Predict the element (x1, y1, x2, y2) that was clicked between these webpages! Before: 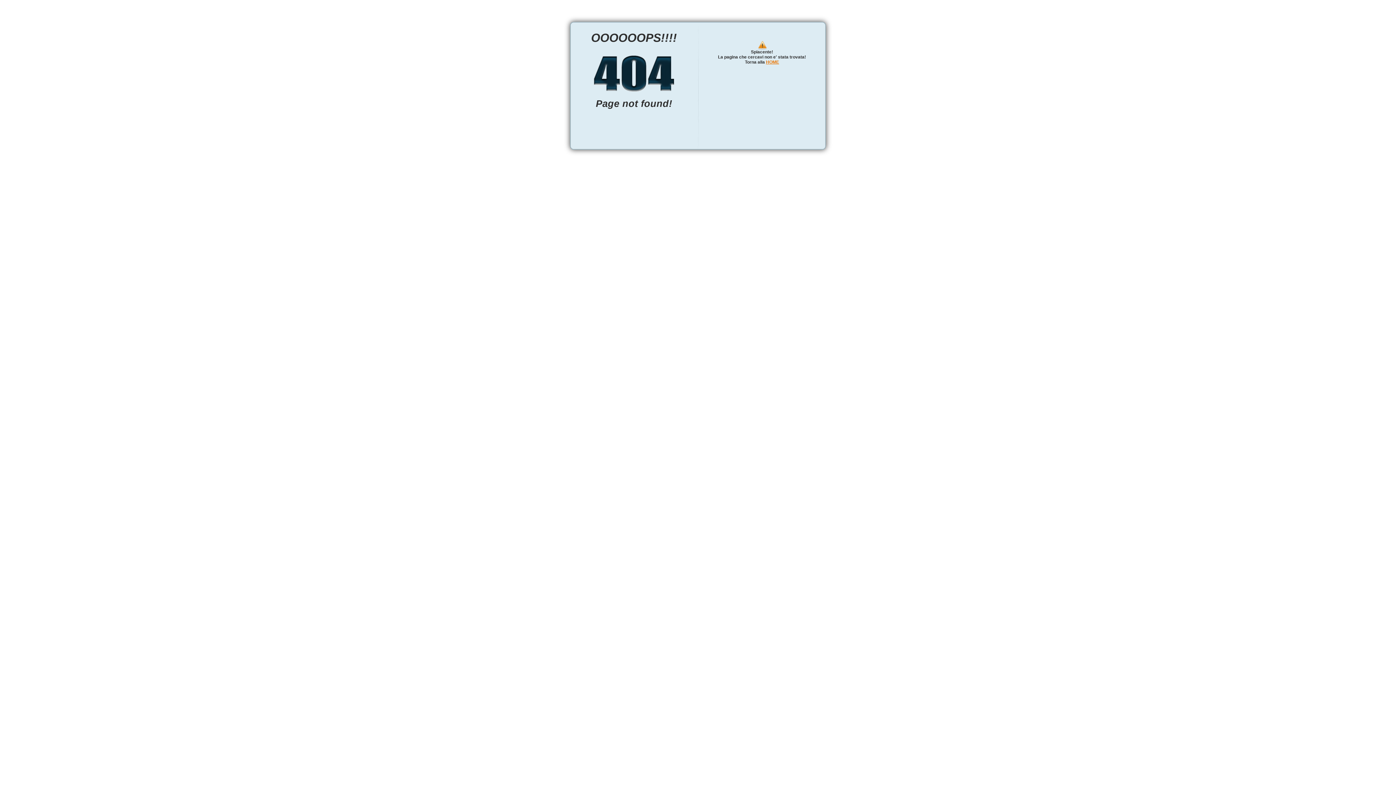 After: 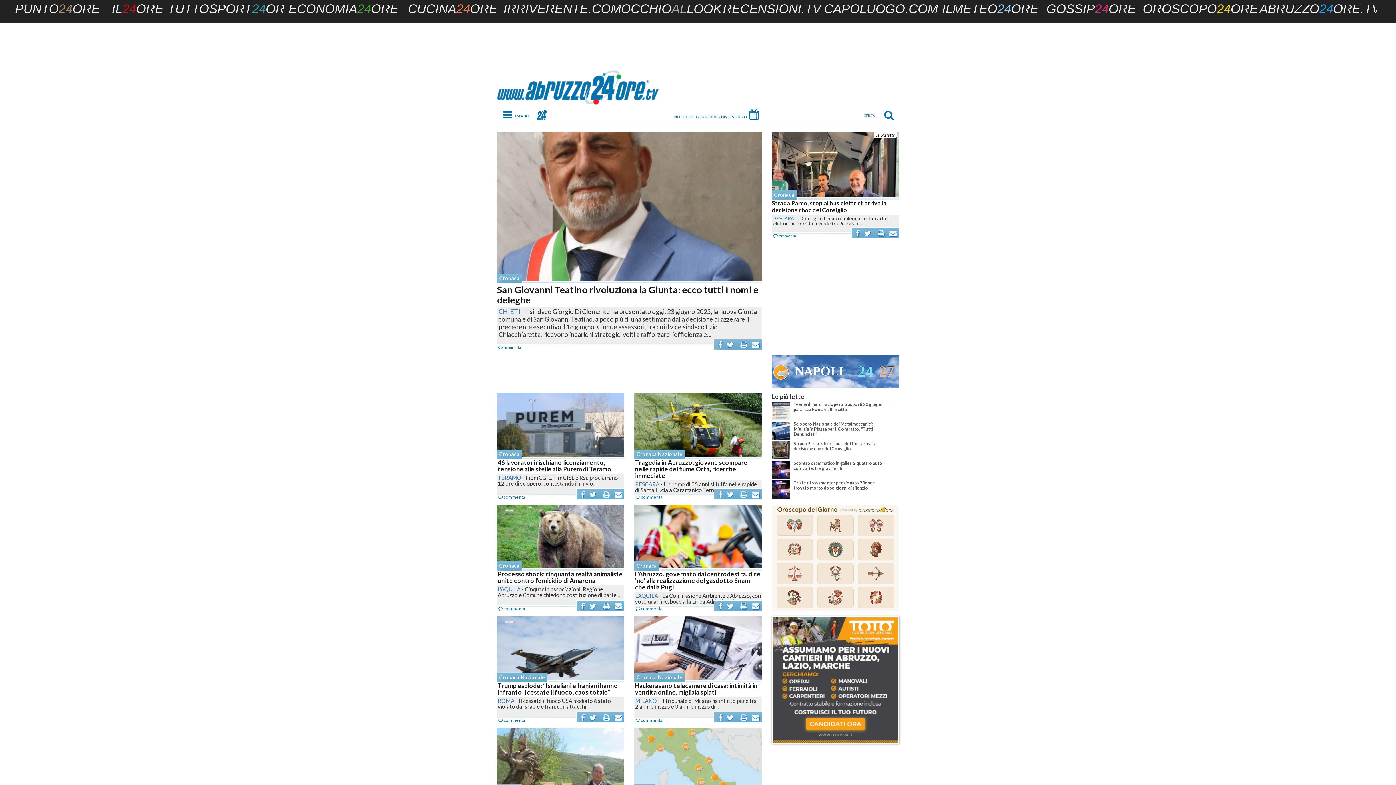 Action: bbox: (766, 59, 779, 64) label: HOME